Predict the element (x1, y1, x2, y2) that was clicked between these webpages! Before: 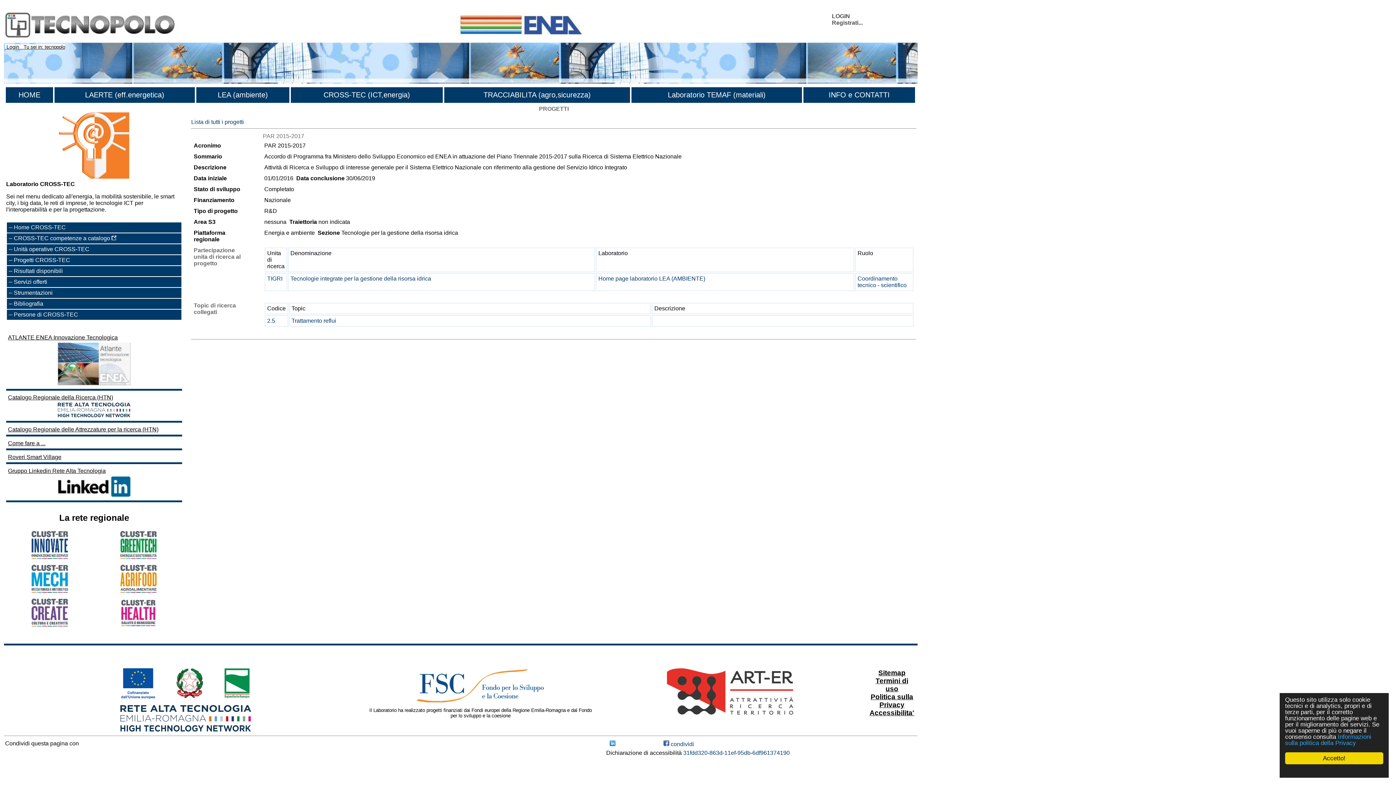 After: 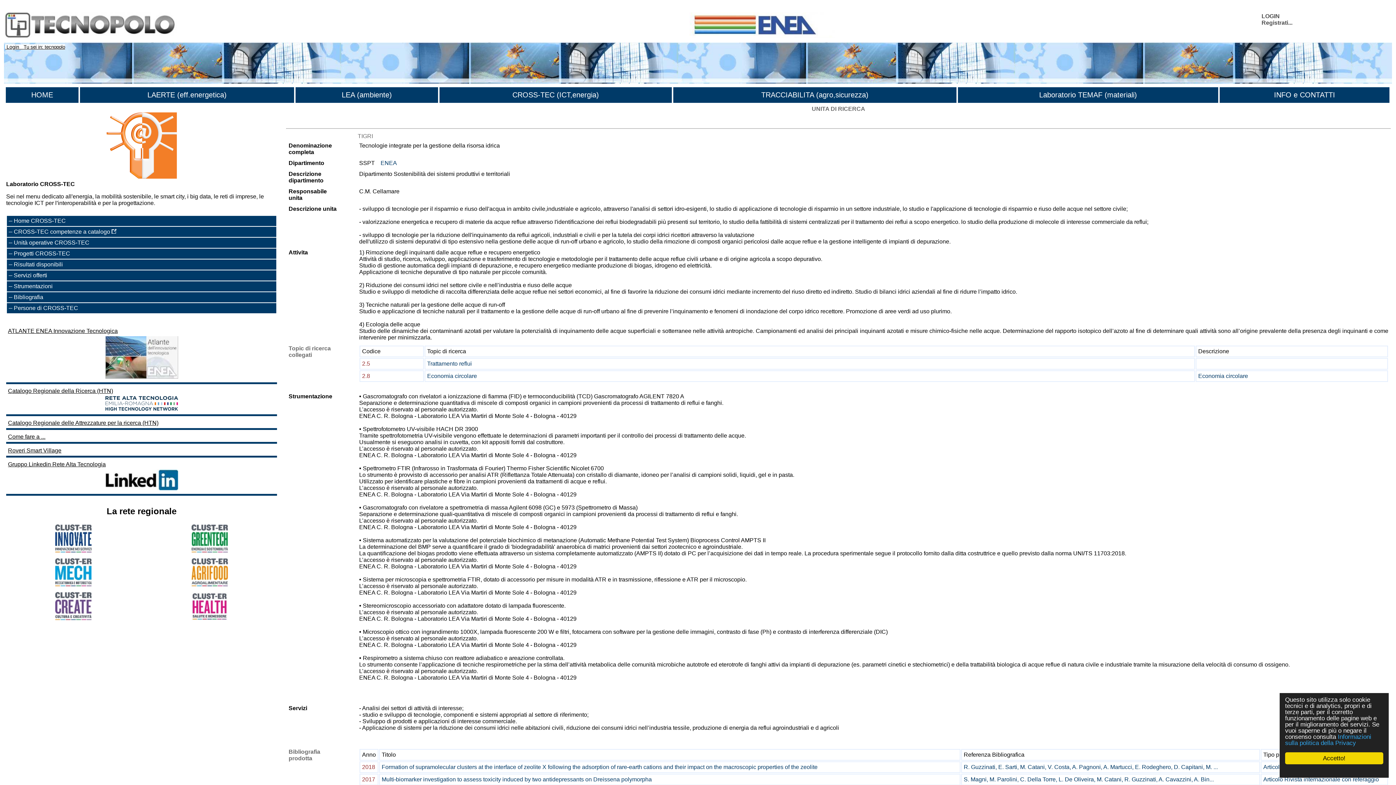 Action: label: Coordinamento tecnico - scientifico bbox: (857, 275, 906, 288)